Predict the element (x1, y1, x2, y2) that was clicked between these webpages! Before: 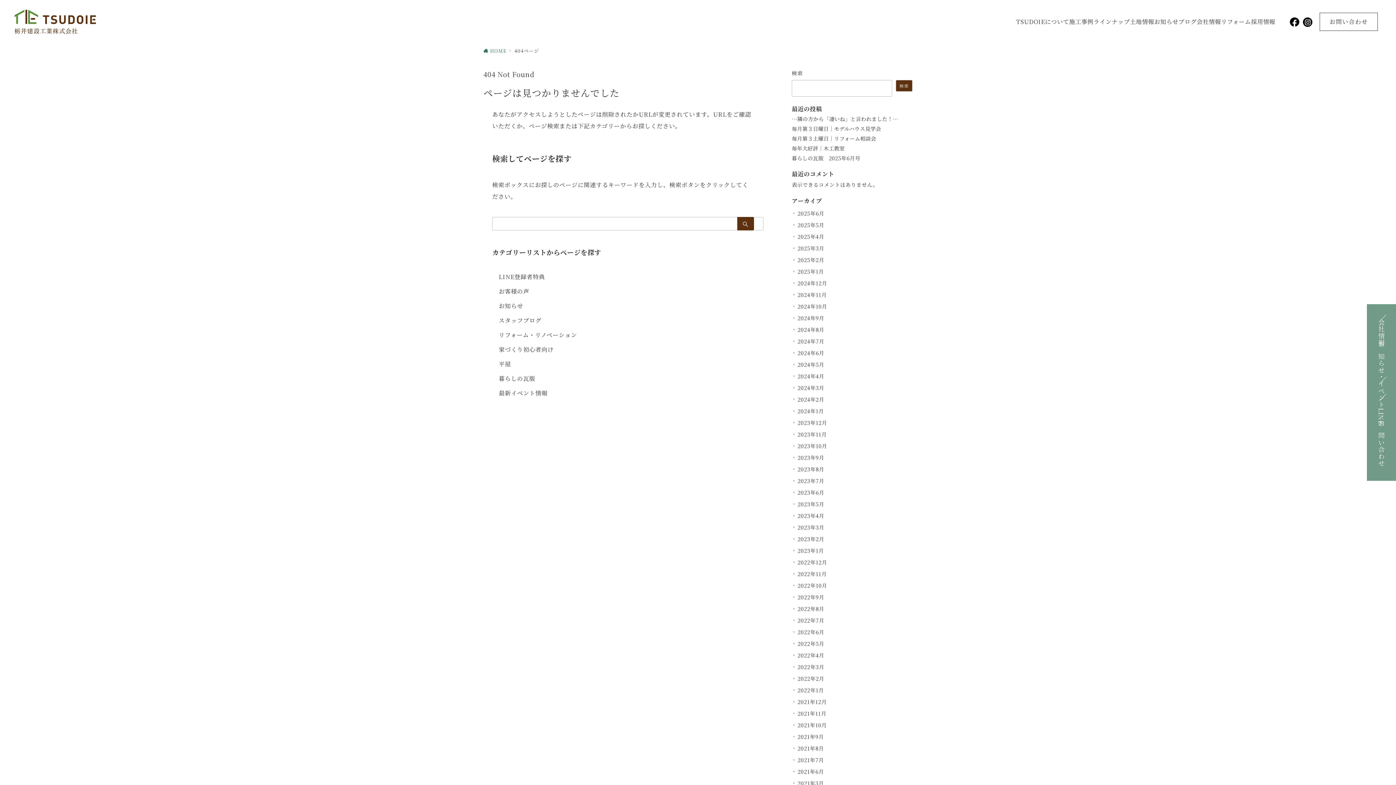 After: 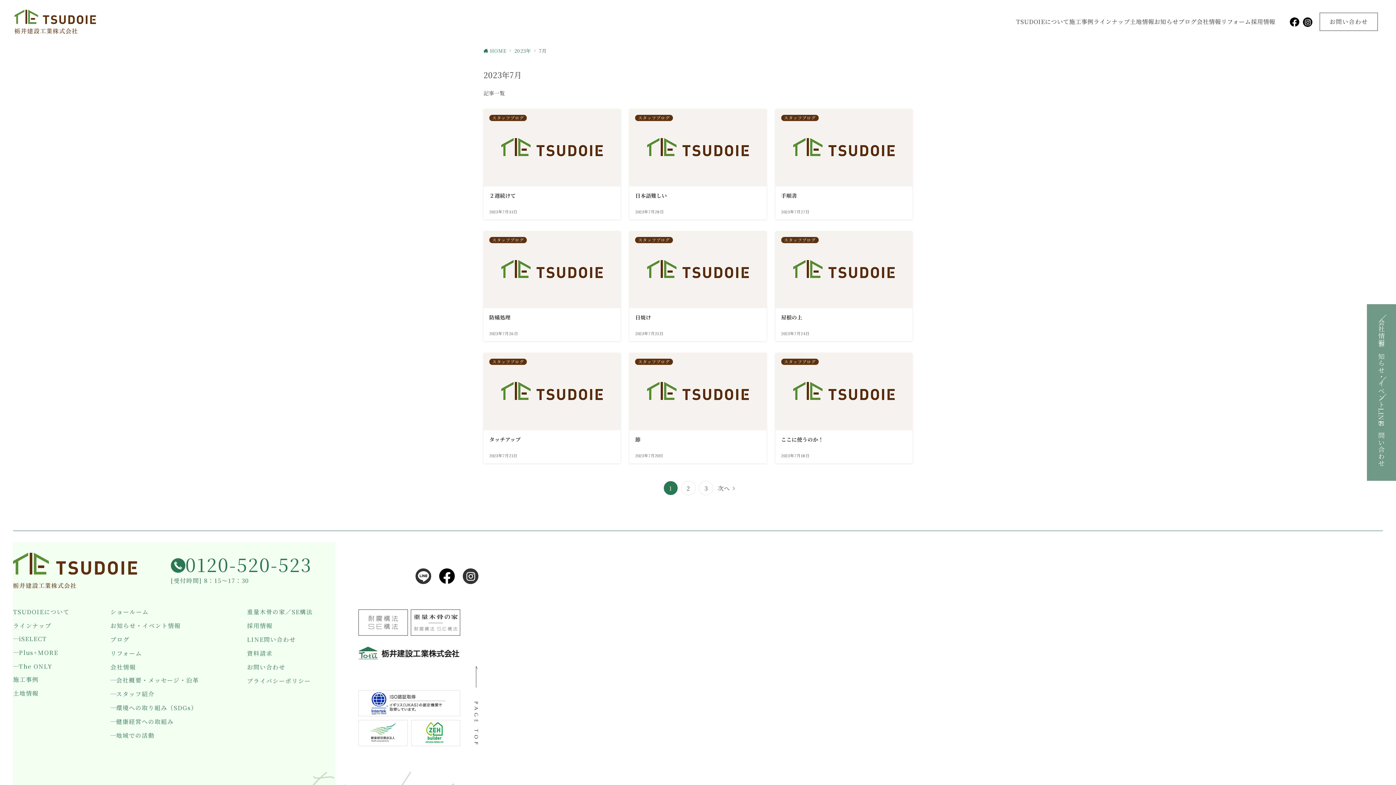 Action: bbox: (797, 475, 912, 486) label: 2023年7月